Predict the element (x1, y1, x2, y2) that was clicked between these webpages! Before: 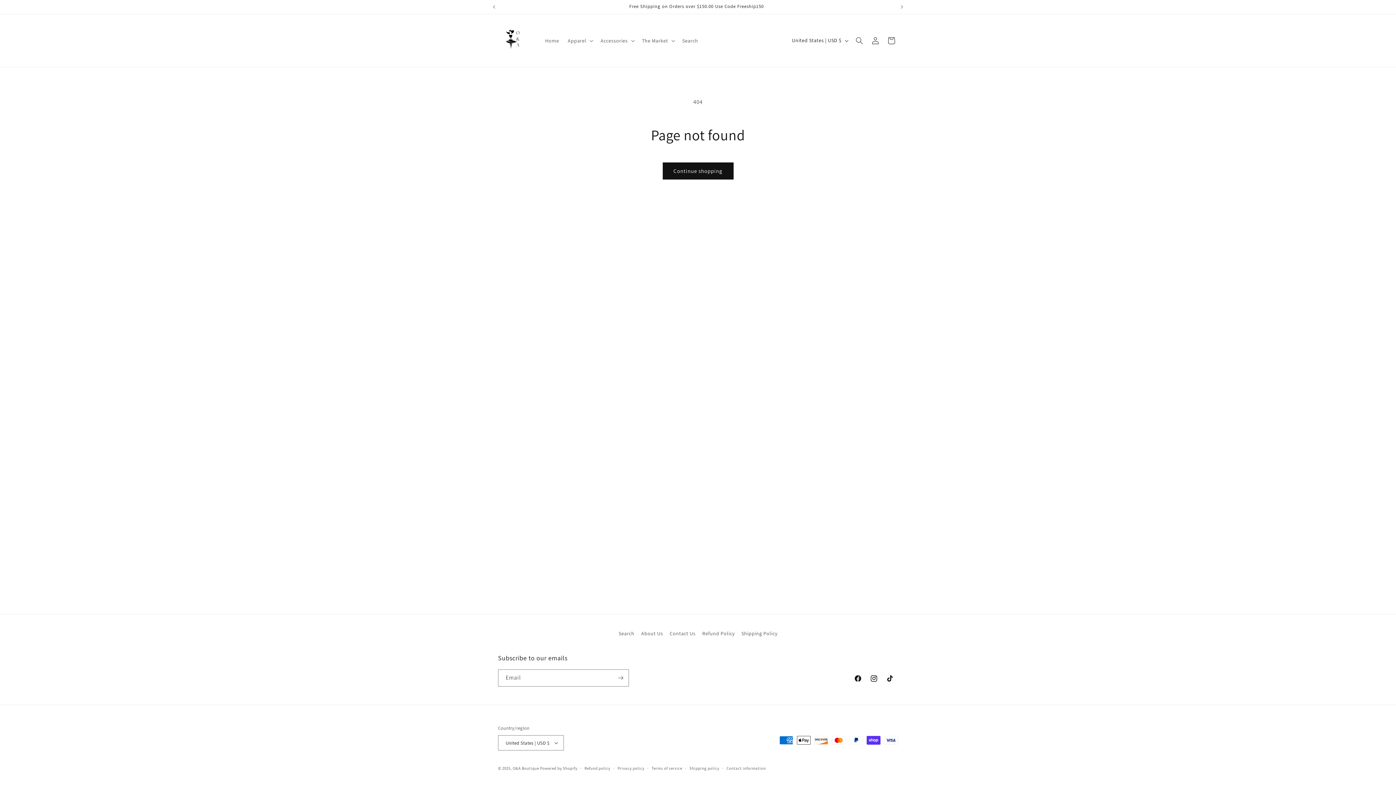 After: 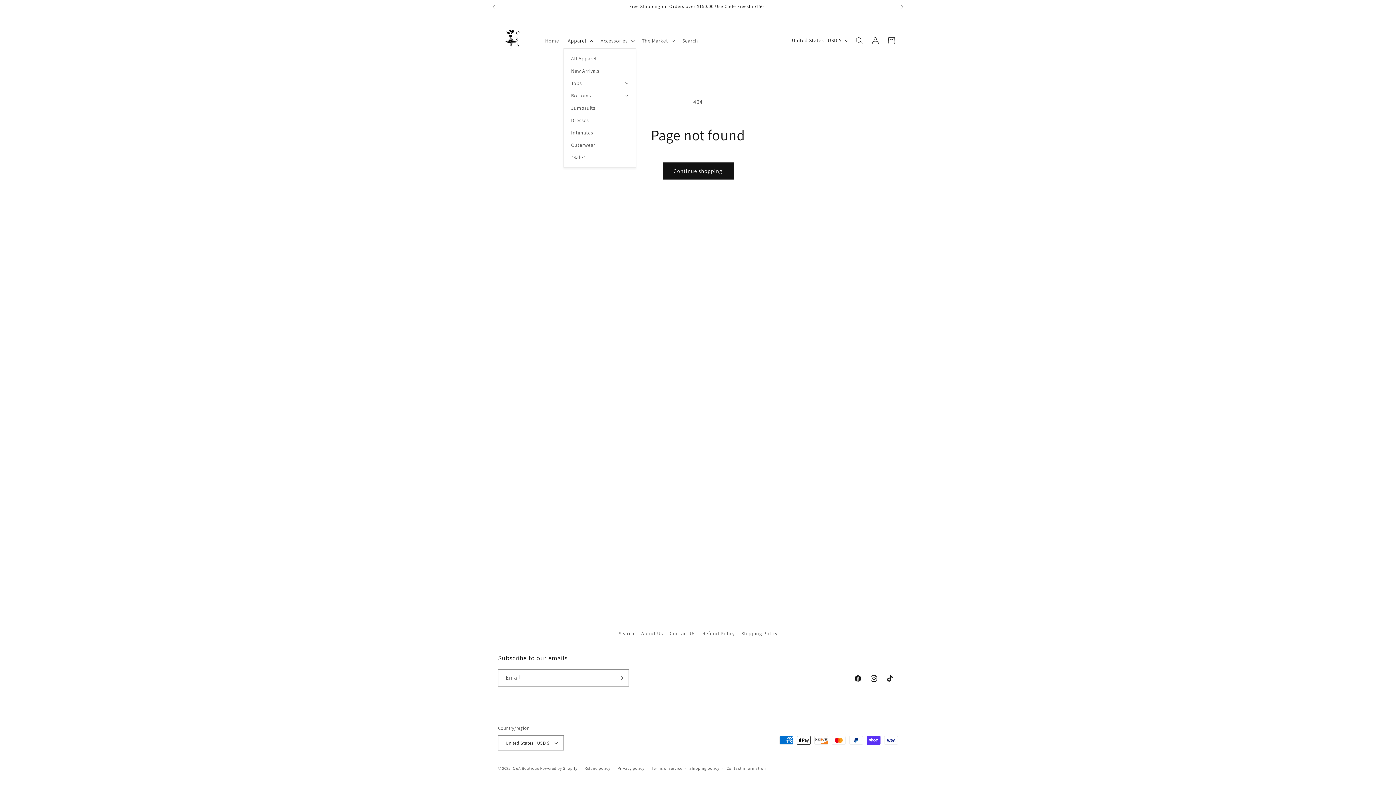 Action: bbox: (563, 32, 596, 48) label: Apparel